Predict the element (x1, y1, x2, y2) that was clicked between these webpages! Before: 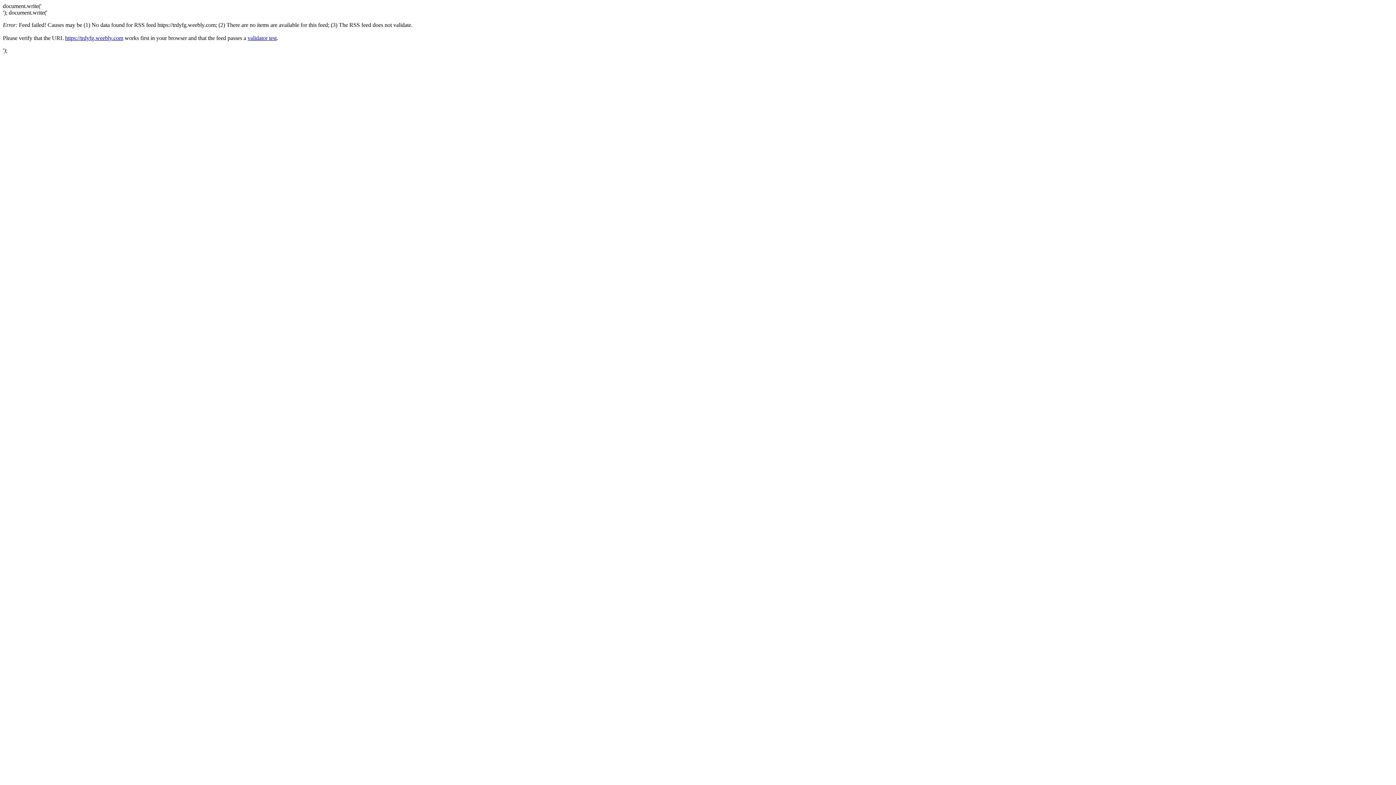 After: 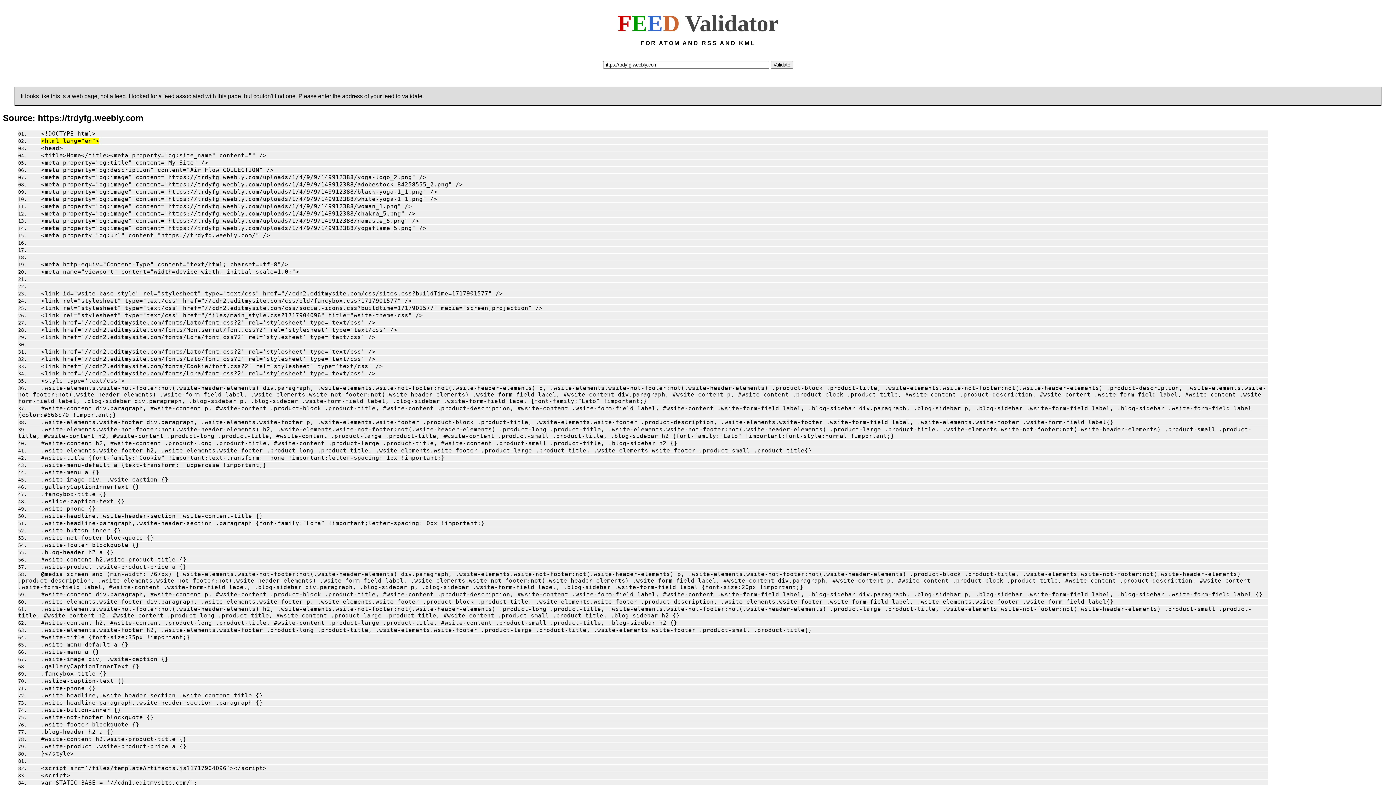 Action: bbox: (247, 34, 276, 41) label: validator test